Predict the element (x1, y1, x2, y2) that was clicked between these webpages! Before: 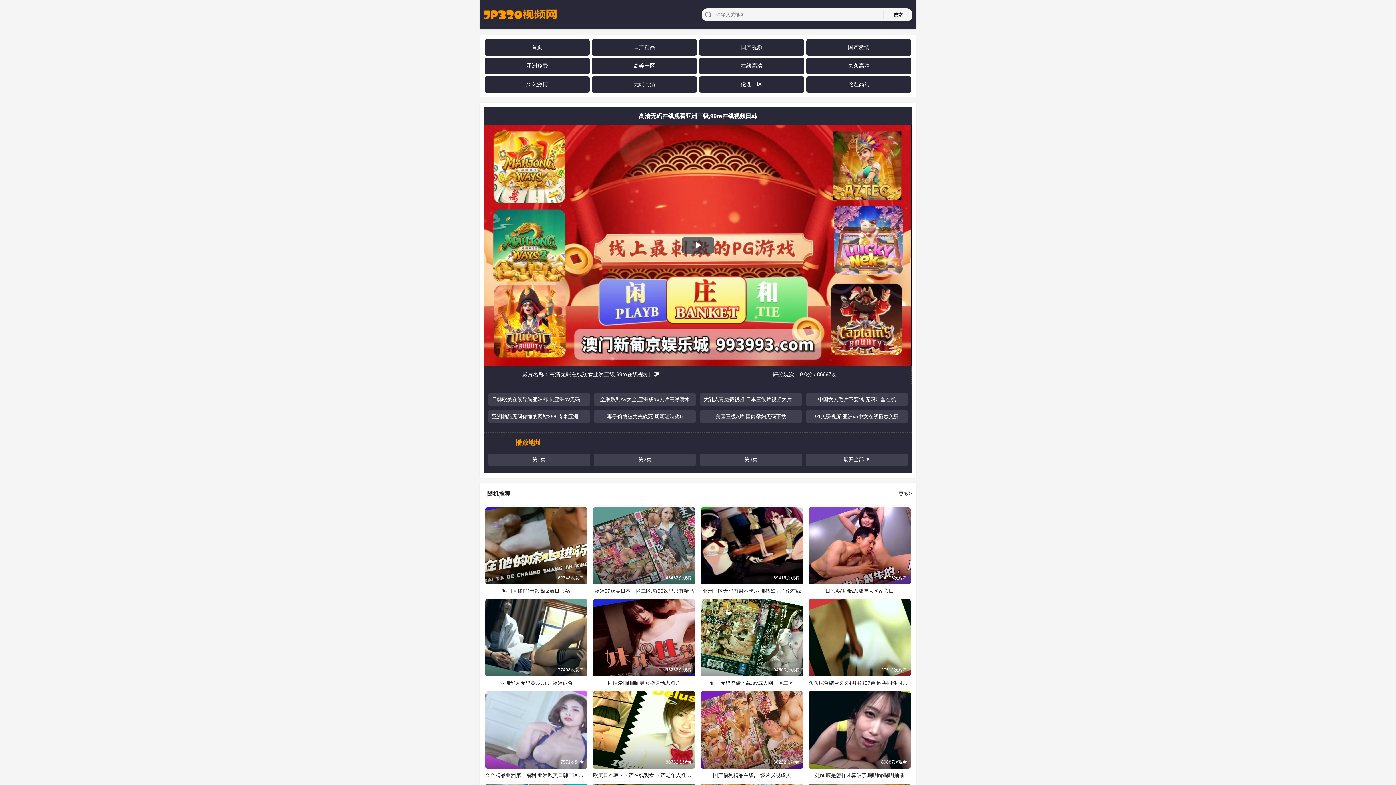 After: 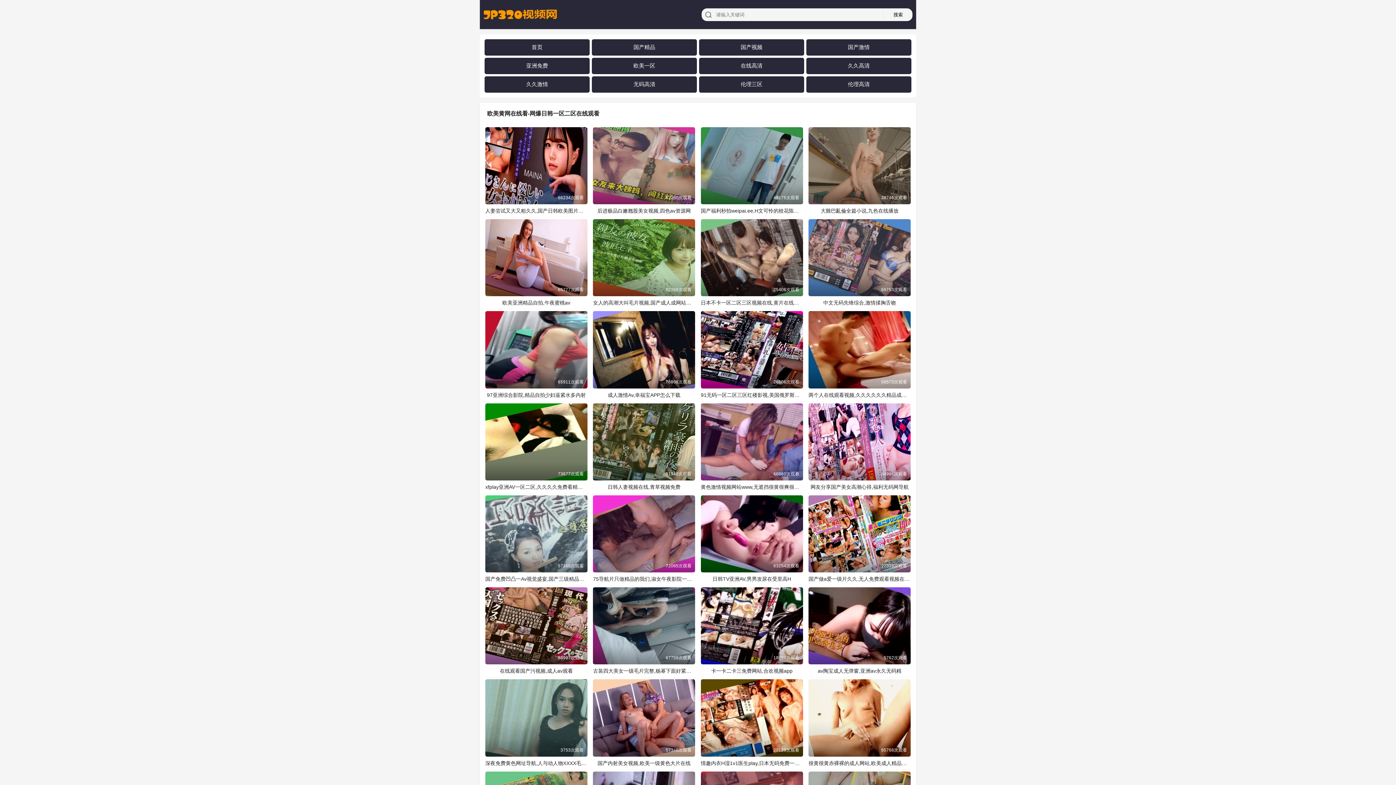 Action: label: 更多 bbox: (898, 490, 909, 496)